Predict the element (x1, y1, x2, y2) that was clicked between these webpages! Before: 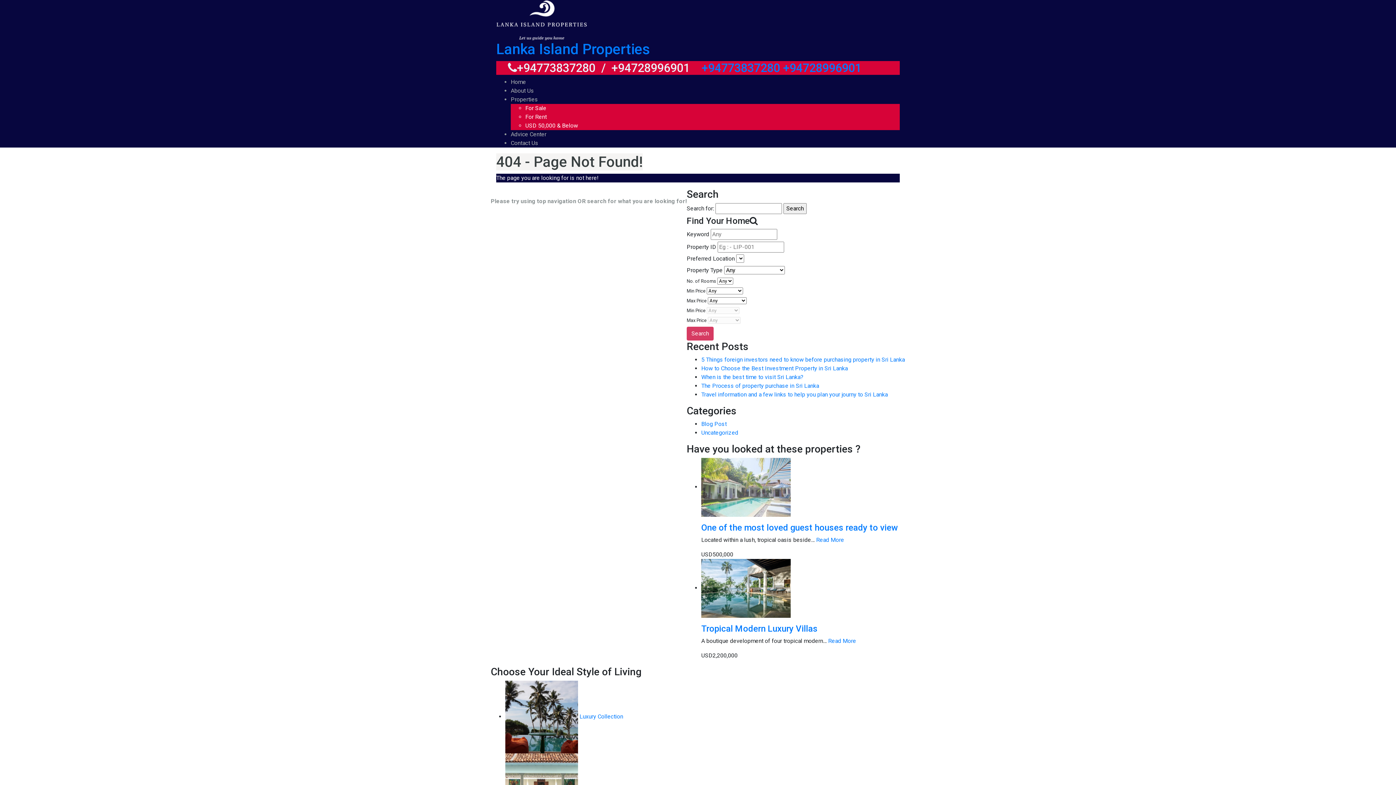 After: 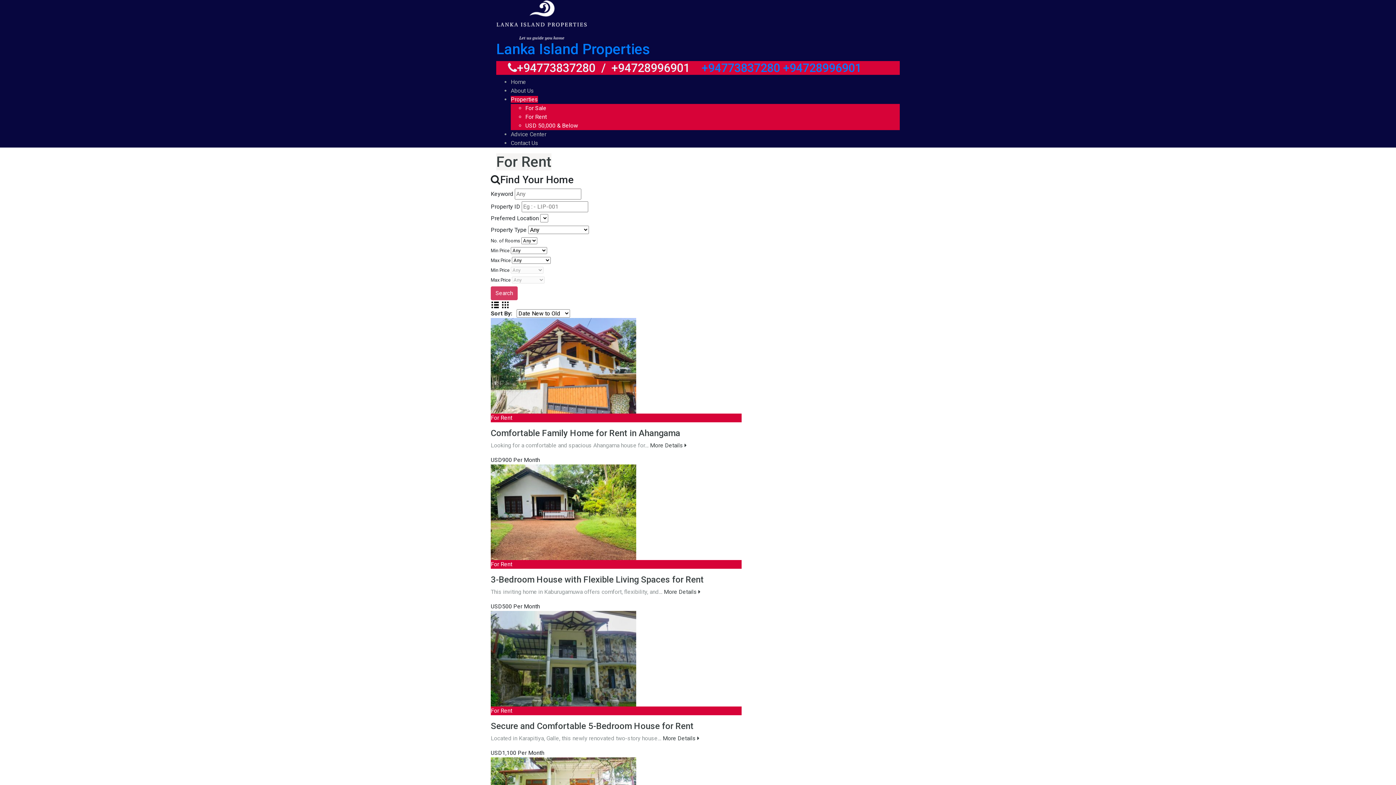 Action: bbox: (525, 113, 546, 120) label: For Rent